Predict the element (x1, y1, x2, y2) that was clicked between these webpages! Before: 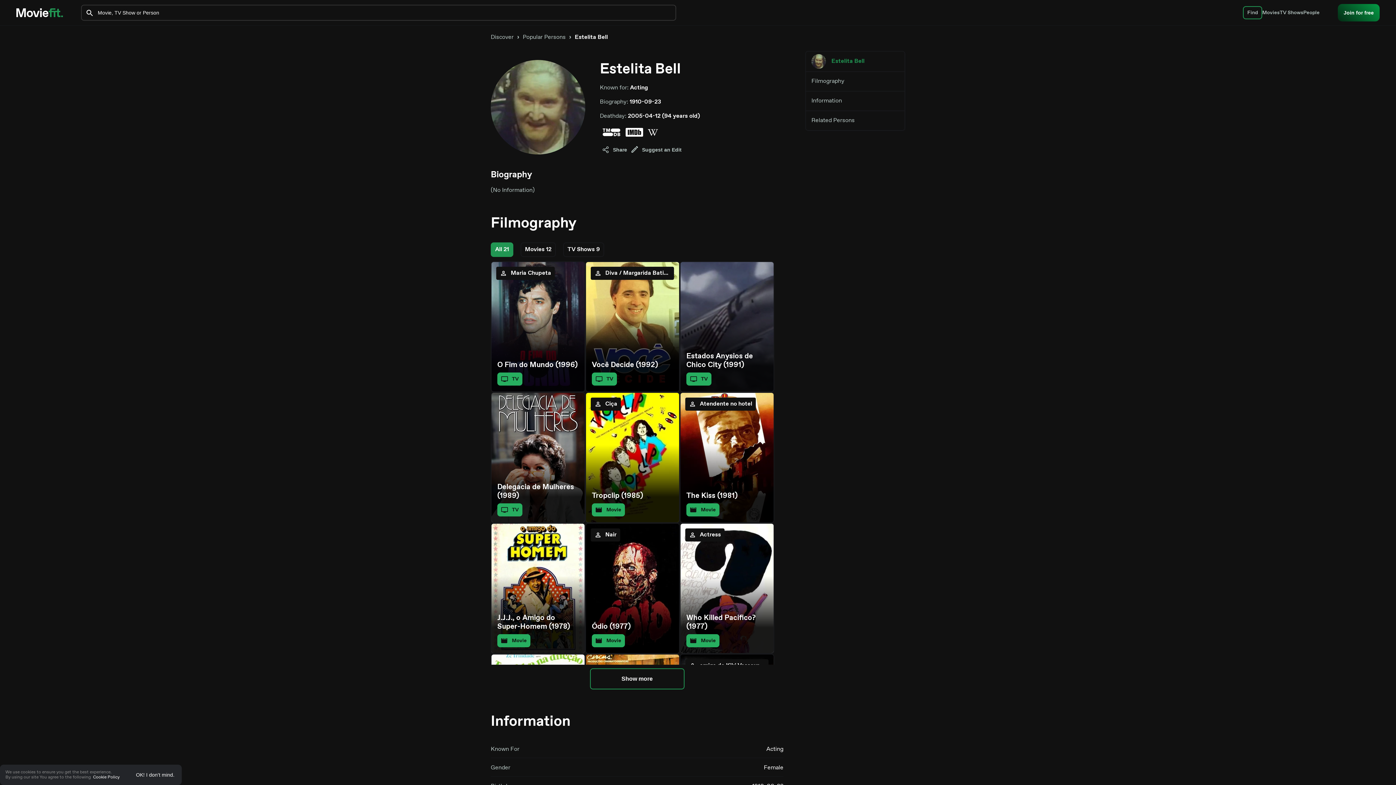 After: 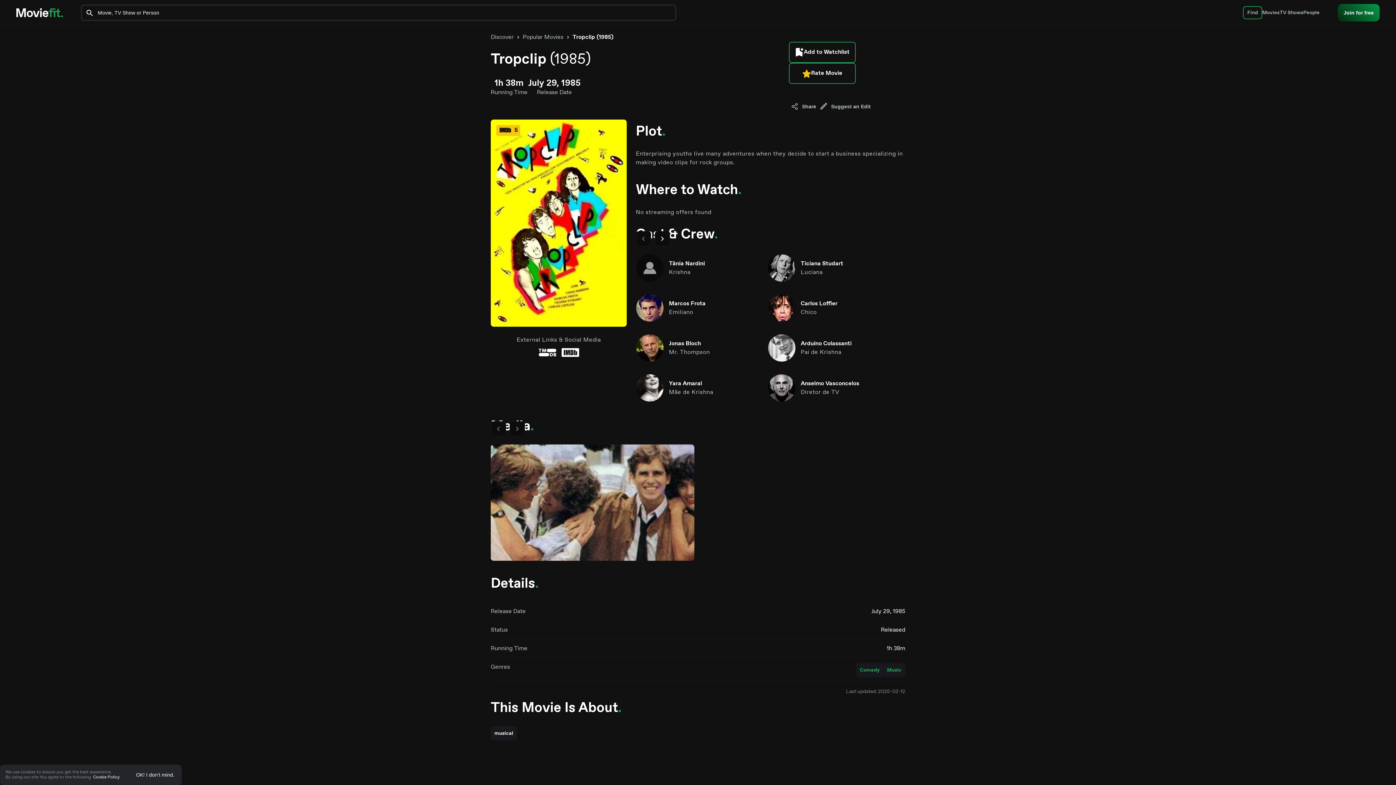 Action: bbox: (585, 392, 680, 523) label: Tropclip (1985)
Movie